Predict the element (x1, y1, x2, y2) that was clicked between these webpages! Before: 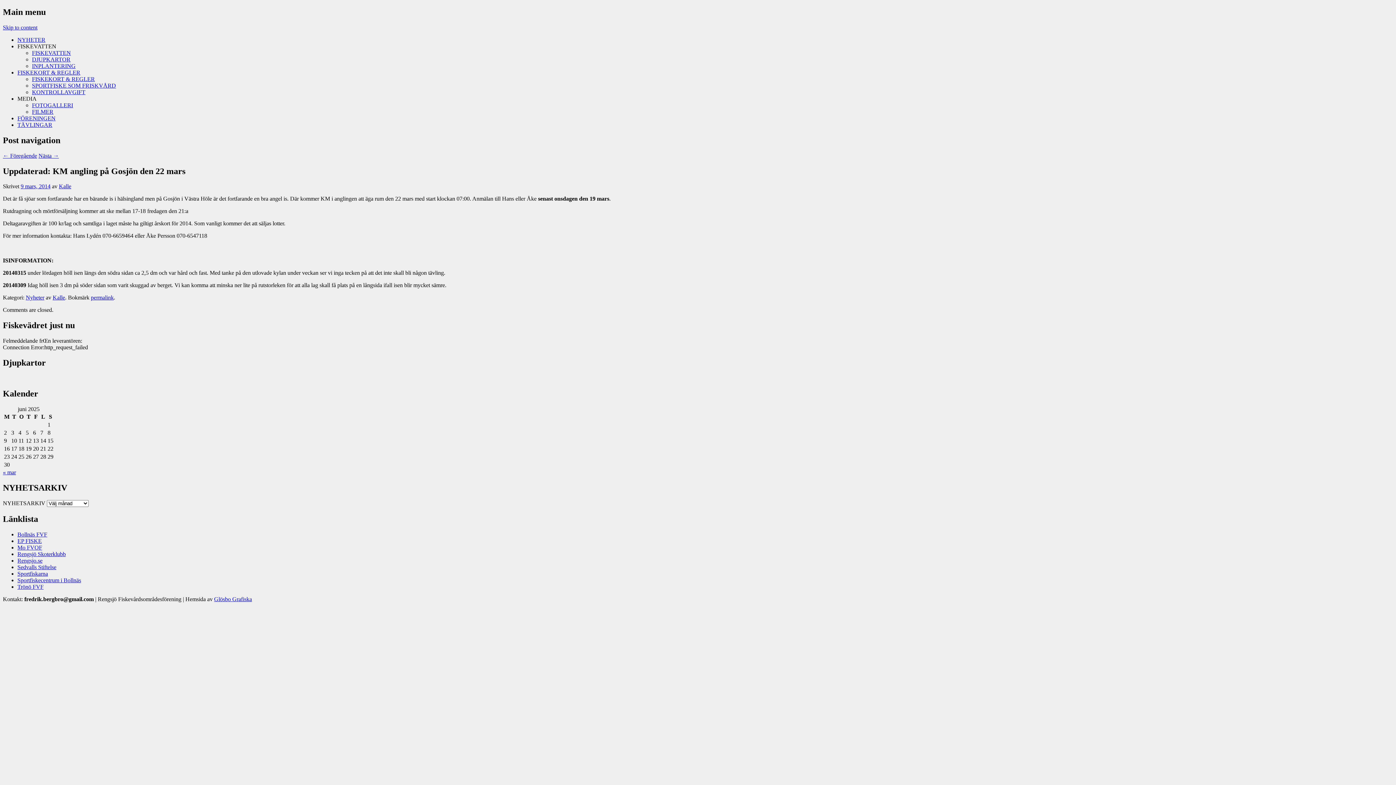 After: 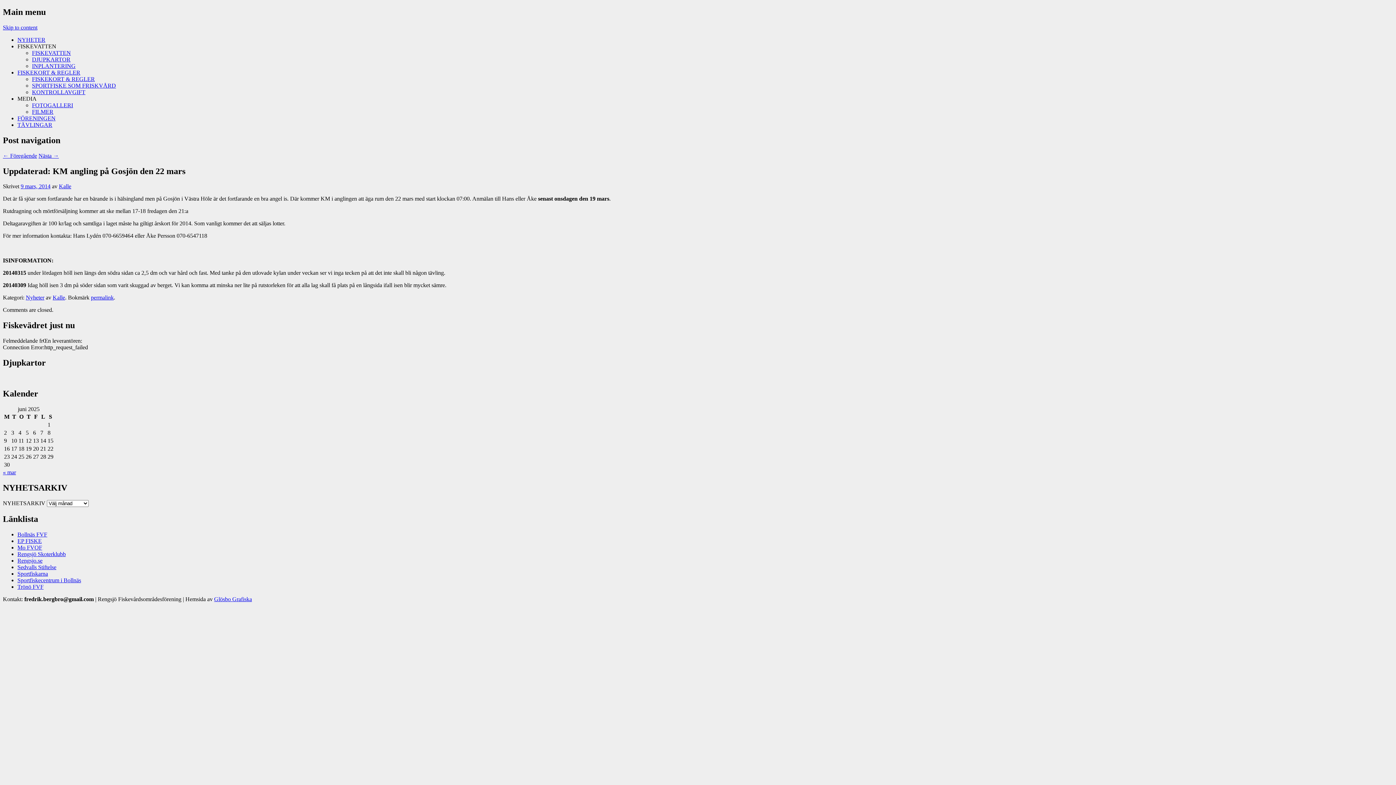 Action: bbox: (17, 95, 36, 101) label: MEDIA